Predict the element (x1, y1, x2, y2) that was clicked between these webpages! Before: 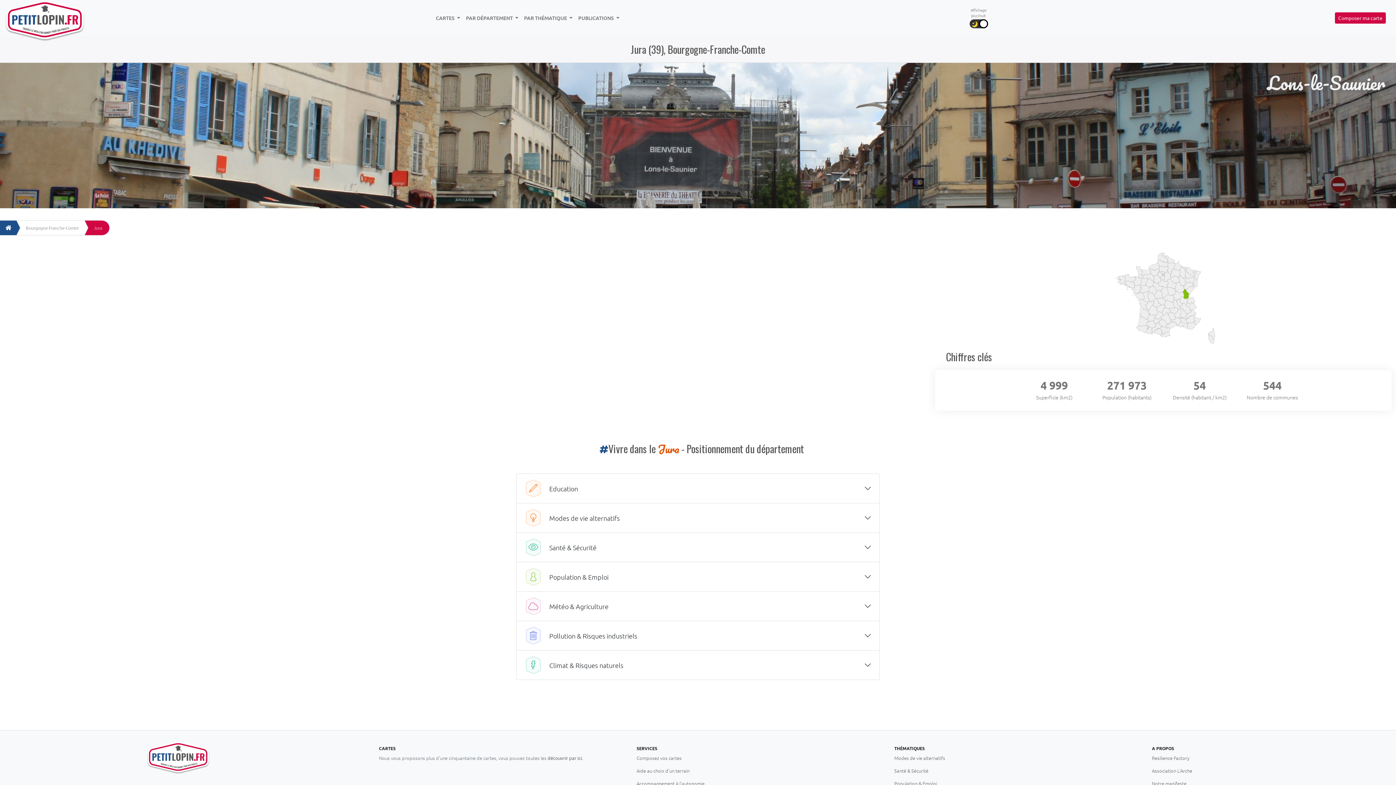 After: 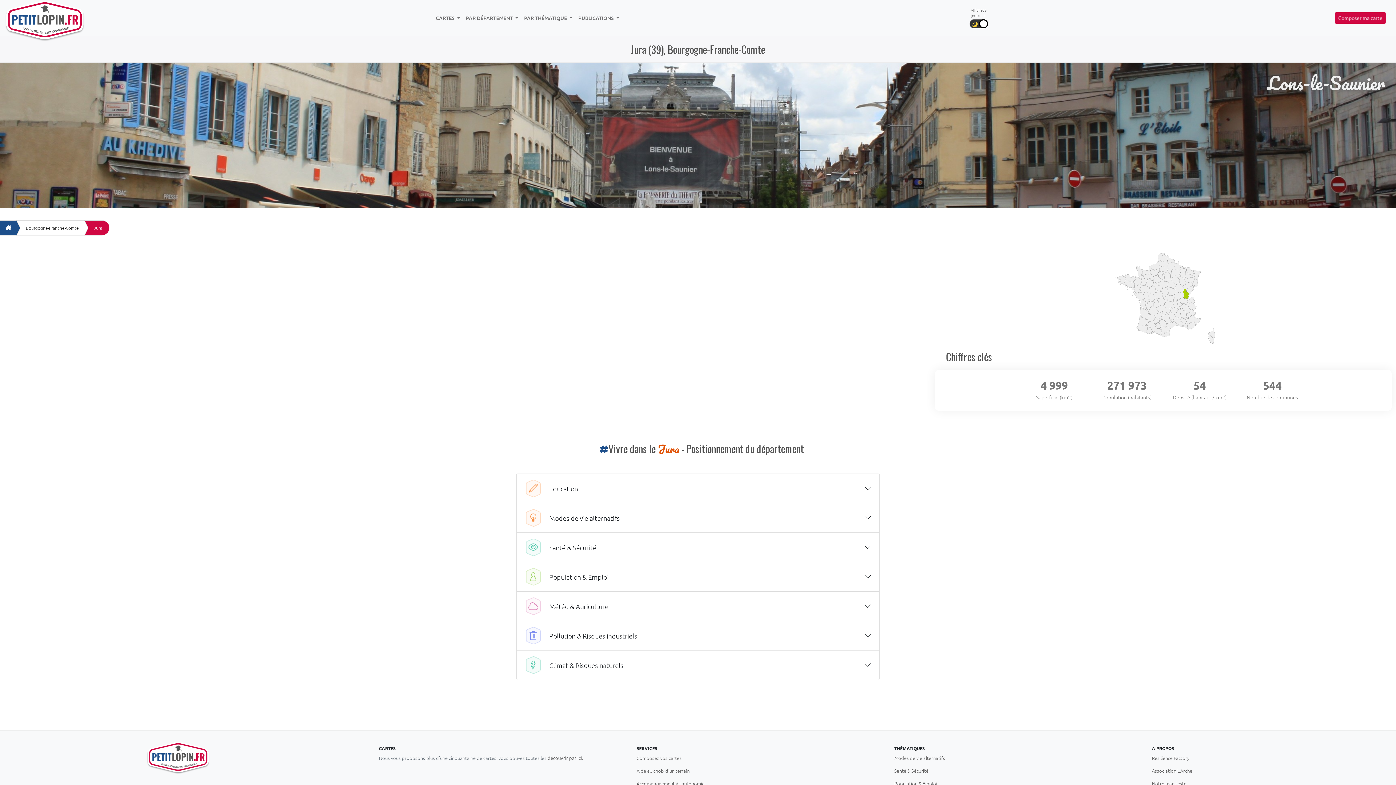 Action: bbox: (16, 220, 84, 235) label: Bourgogne-Franche-Comte